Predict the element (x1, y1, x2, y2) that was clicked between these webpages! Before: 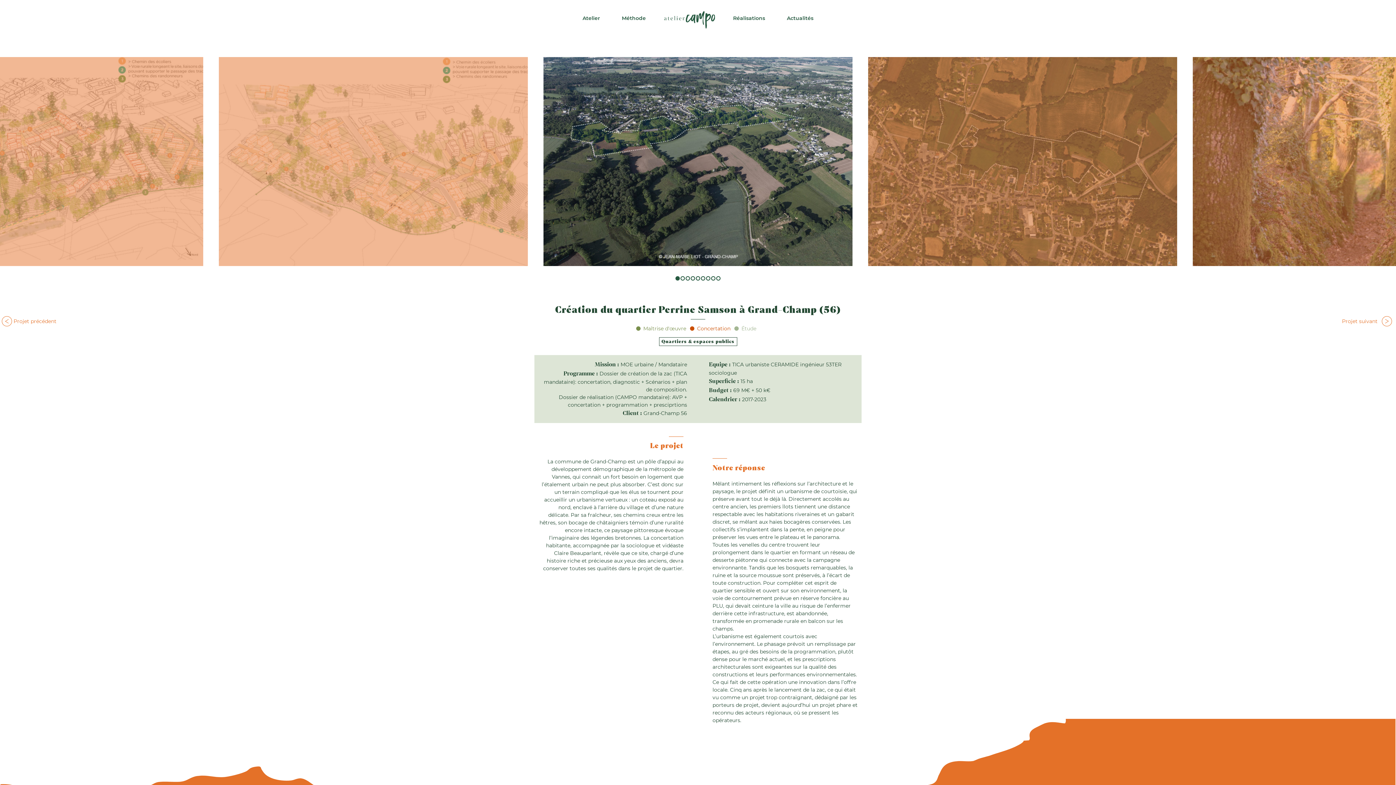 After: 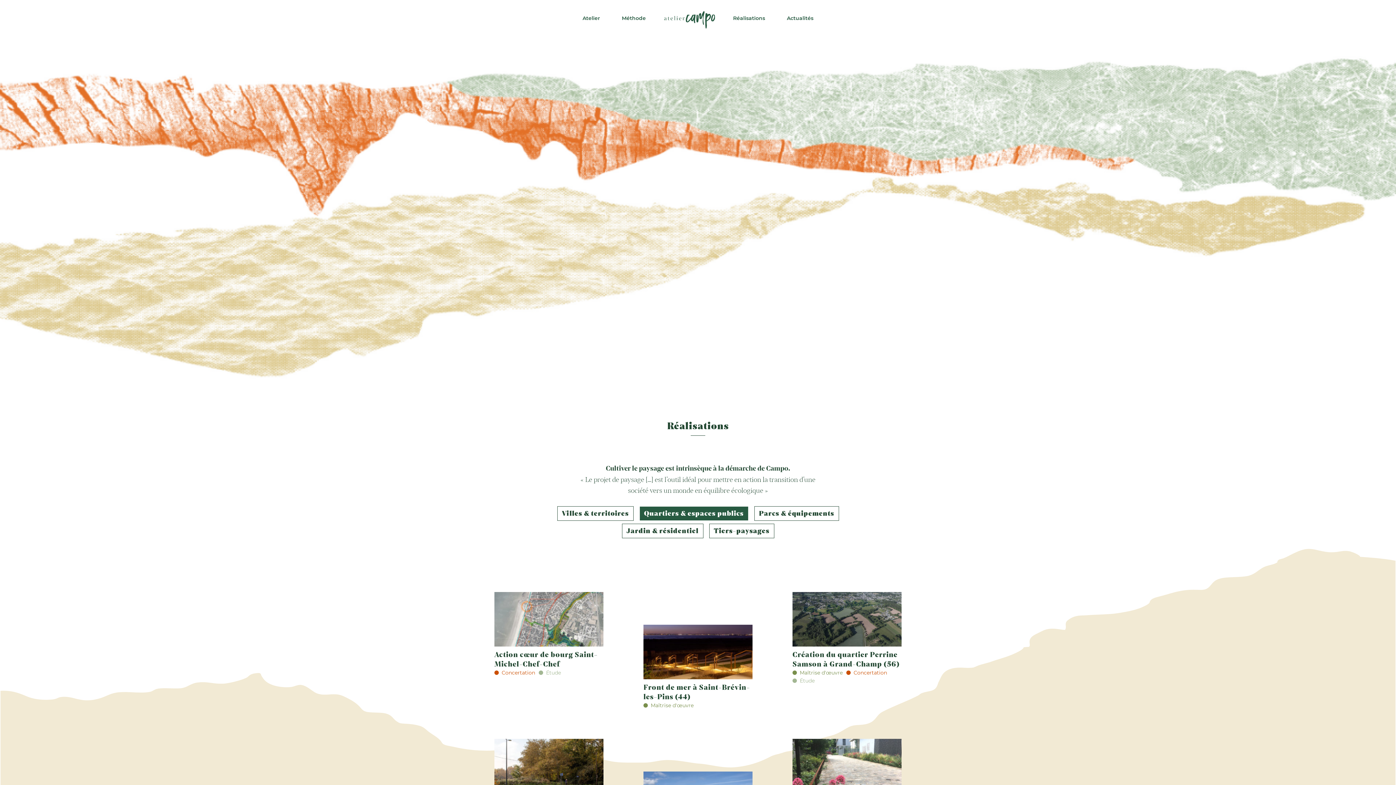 Action: label: Quartiers & espaces publics bbox: (657, 338, 738, 344)